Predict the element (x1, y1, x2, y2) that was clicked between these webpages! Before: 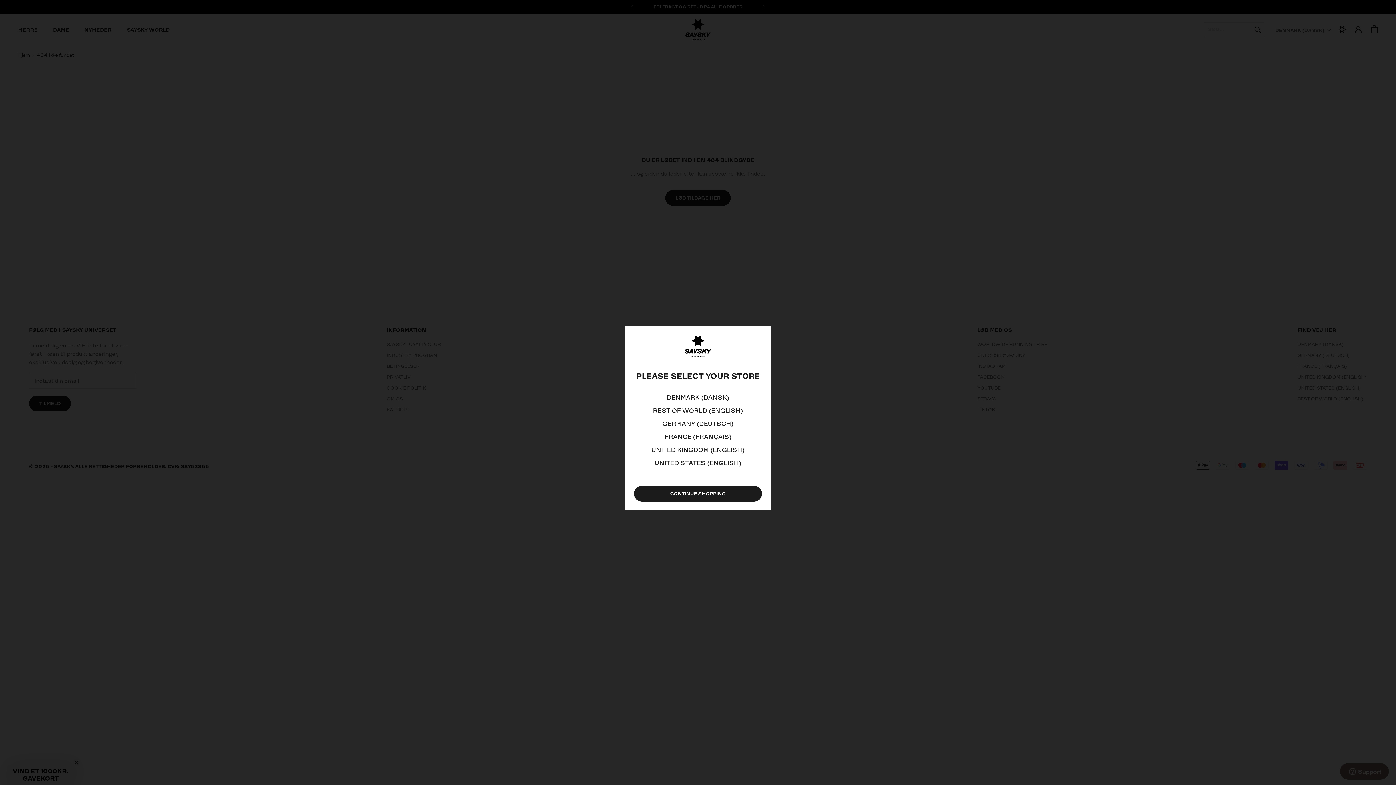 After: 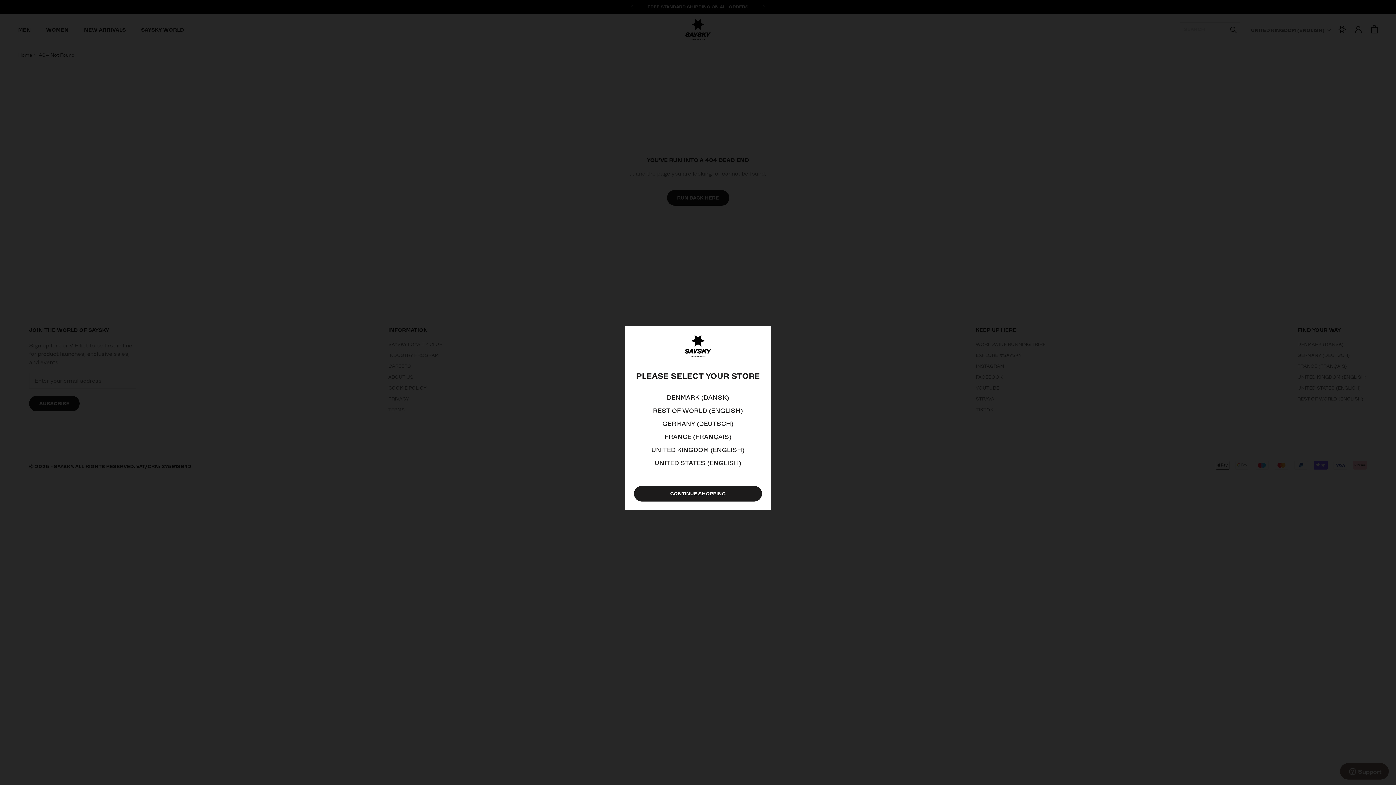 Action: bbox: (651, 445, 744, 454) label: UNITED KINGDOM (ENGLISH)